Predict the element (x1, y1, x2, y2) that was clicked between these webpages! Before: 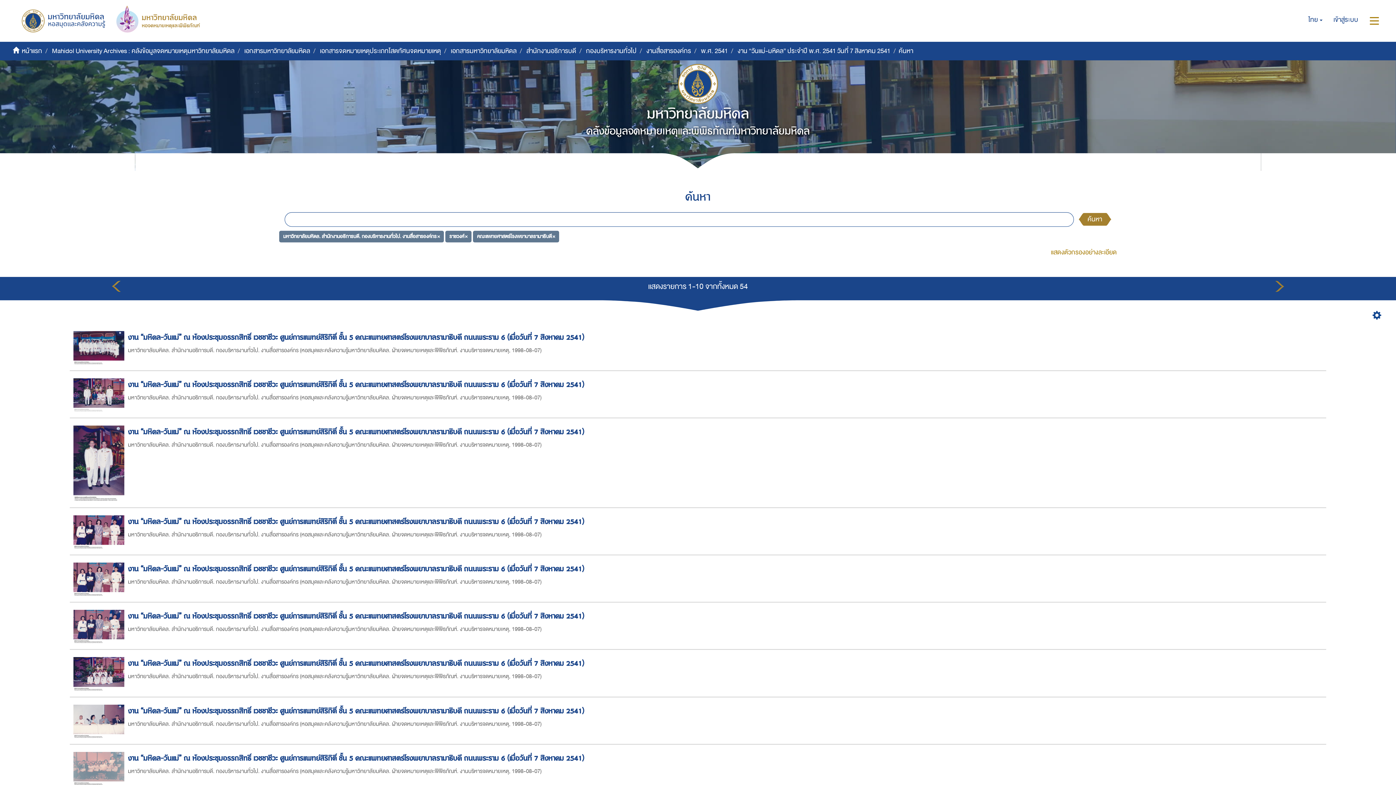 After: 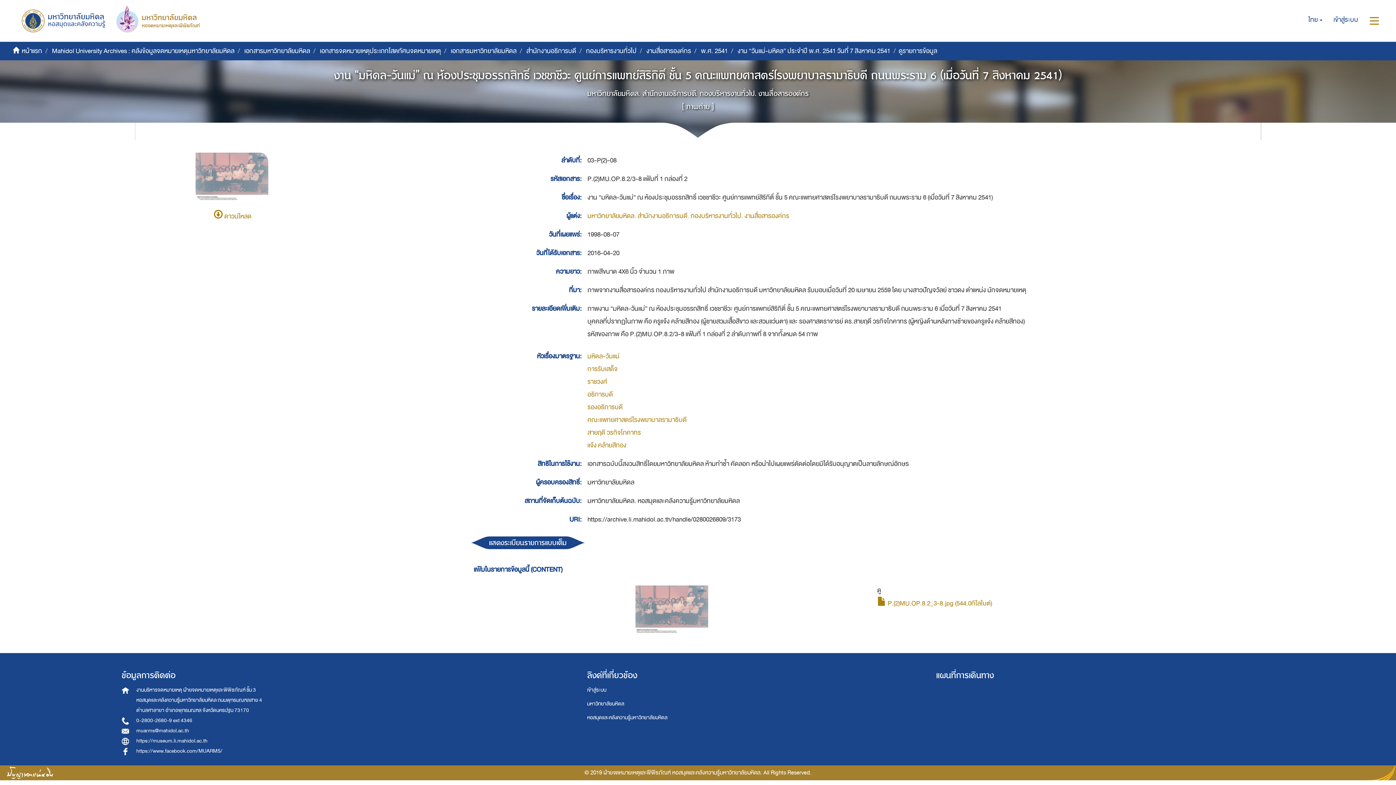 Action: label: งาน “มหิดล-วันแม่” ณ ห้องประชุมอรรถสิทธิ์ เวชชาชีวะ ศูนย์การแพทย์สิริกิติ์ ชั้น 5 คณะแพทยศาสตร์โรงพยาบาลรามาธิบดี ถนนพระราม 6 (เมื่อวันที่ 7 สิงหาคม 2541)  bbox: (128, 752, 586, 764)